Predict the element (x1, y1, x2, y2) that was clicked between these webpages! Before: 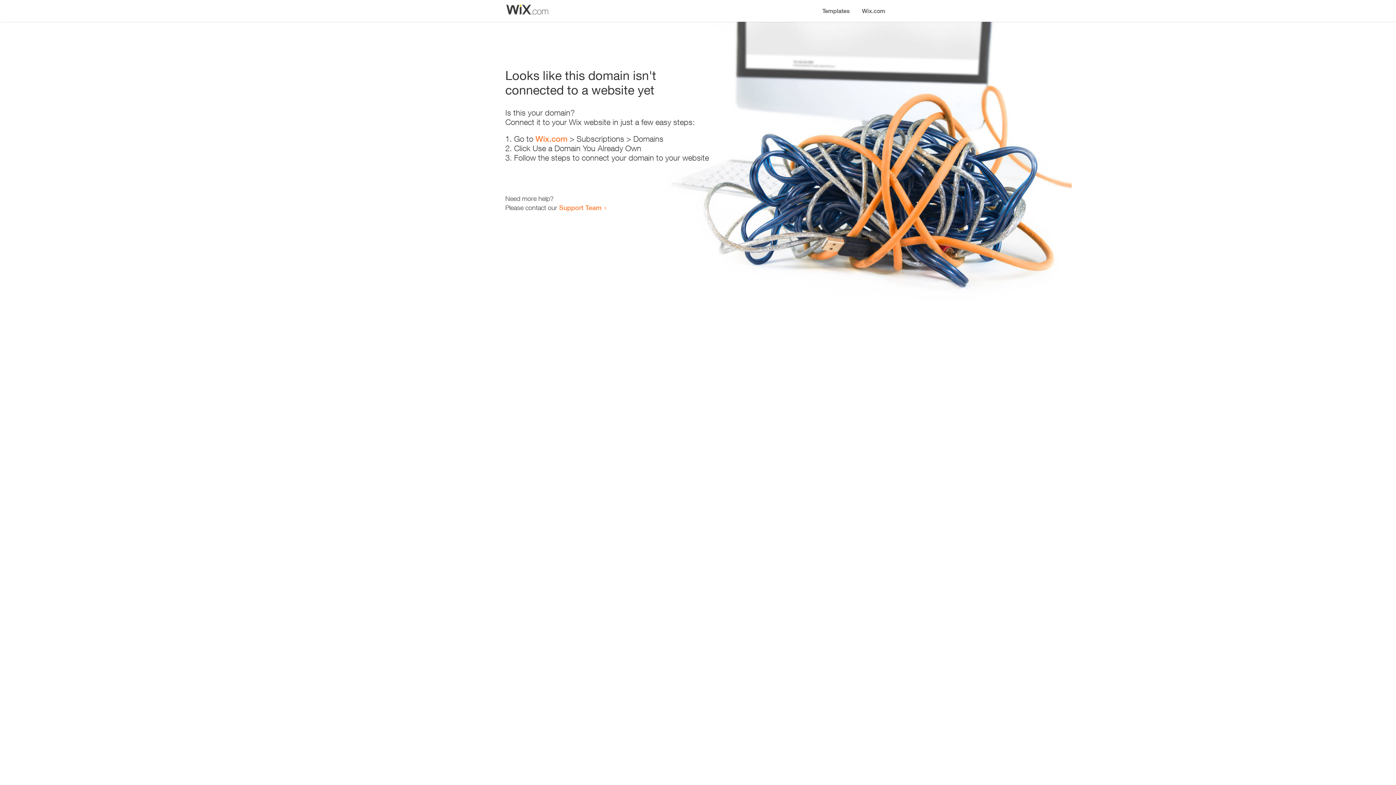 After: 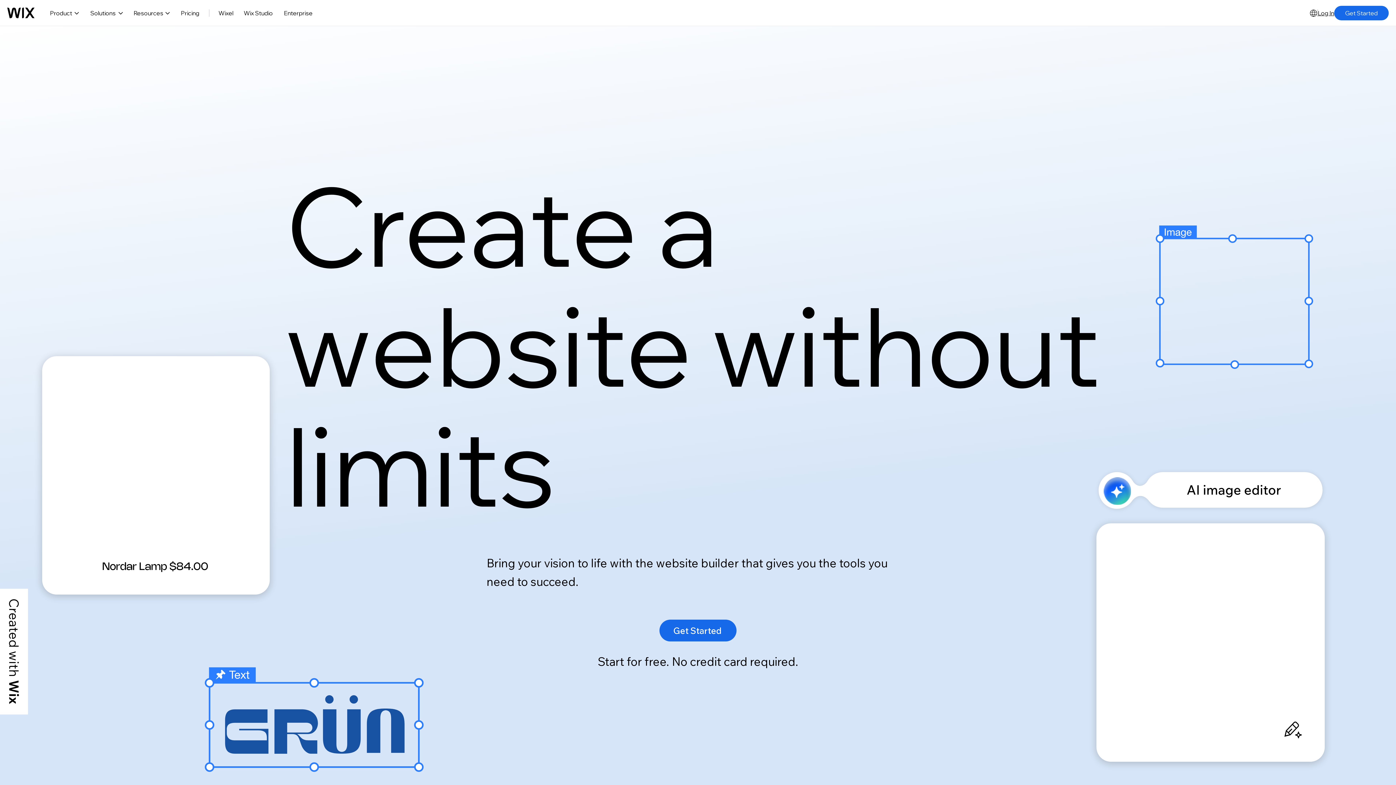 Action: bbox: (856, 0, 890, 14) label: Wix.com